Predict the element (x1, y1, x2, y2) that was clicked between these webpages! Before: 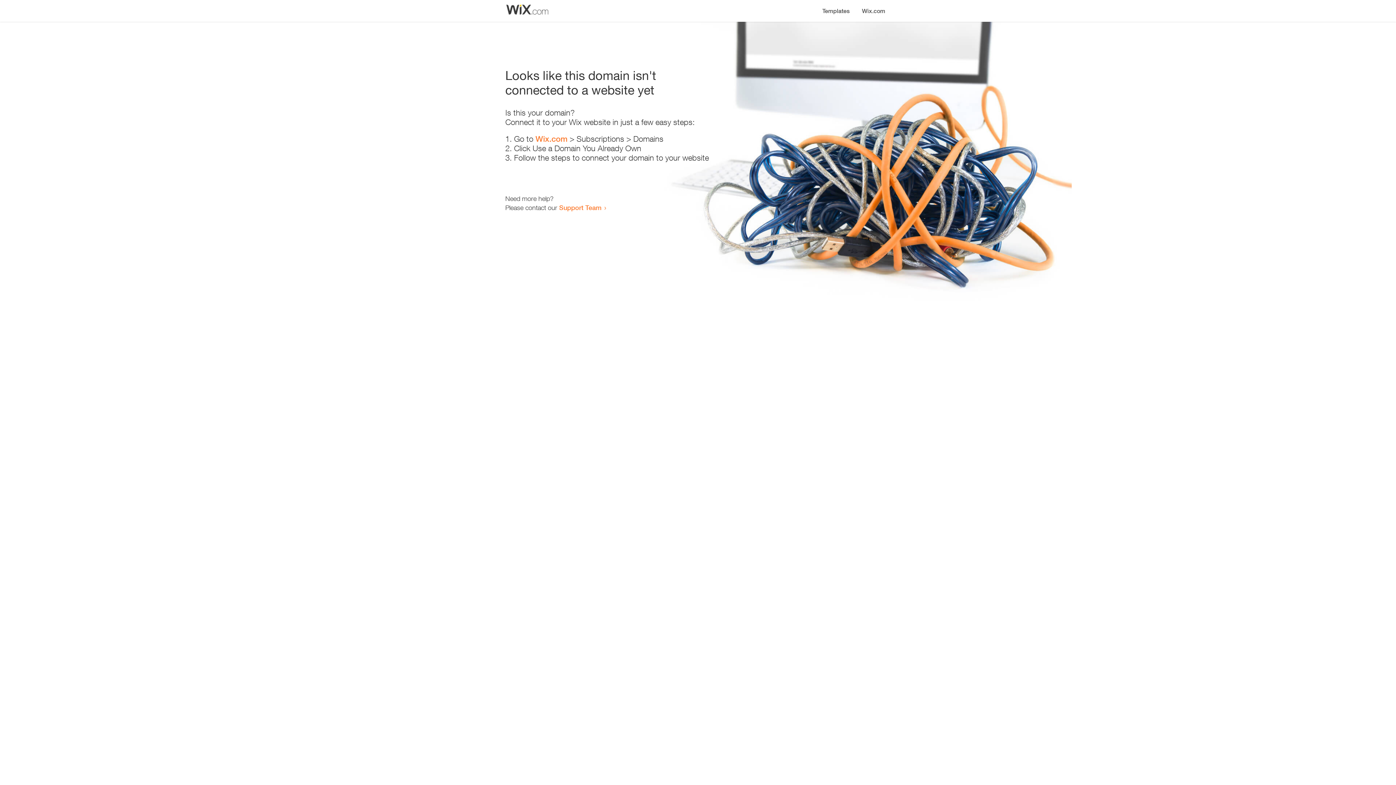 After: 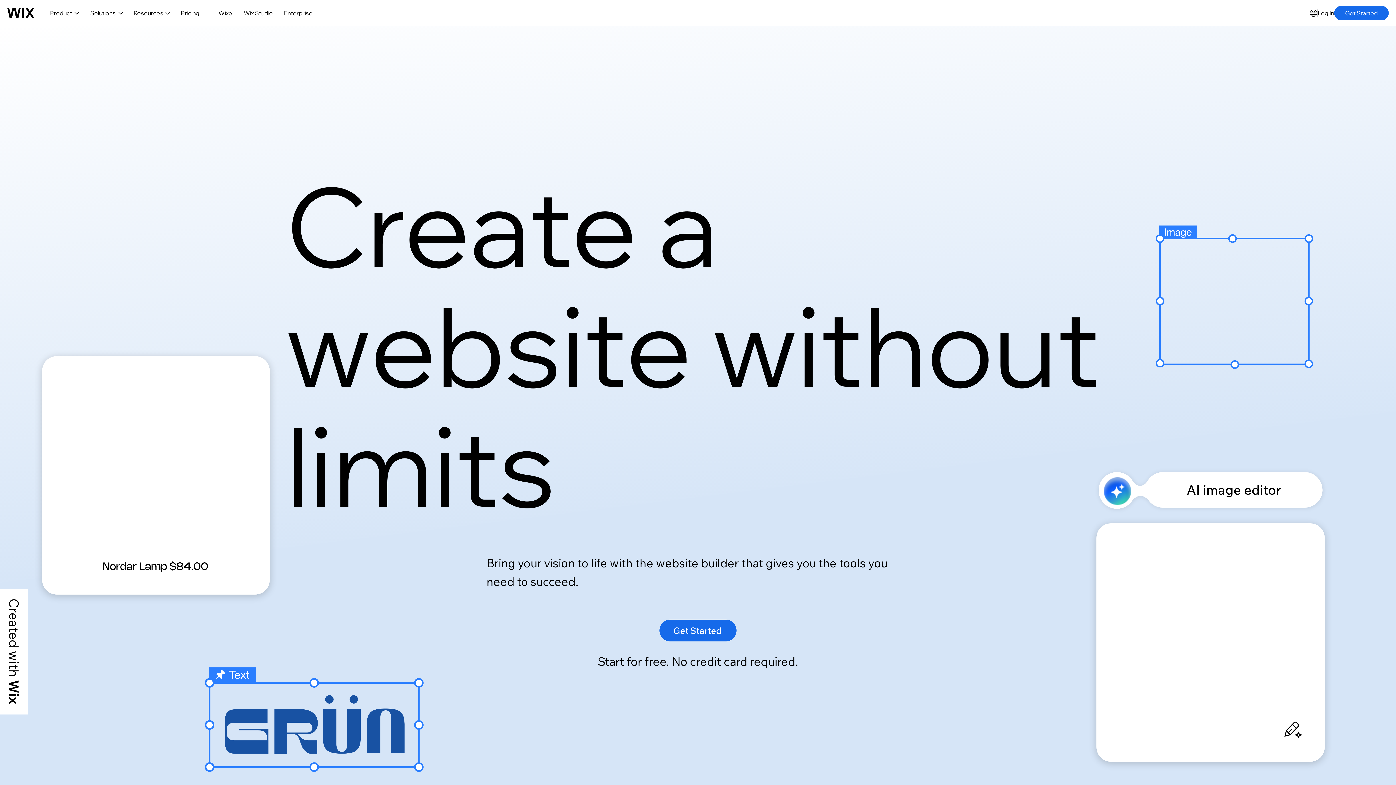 Action: bbox: (856, 0, 890, 14) label: Wix.com